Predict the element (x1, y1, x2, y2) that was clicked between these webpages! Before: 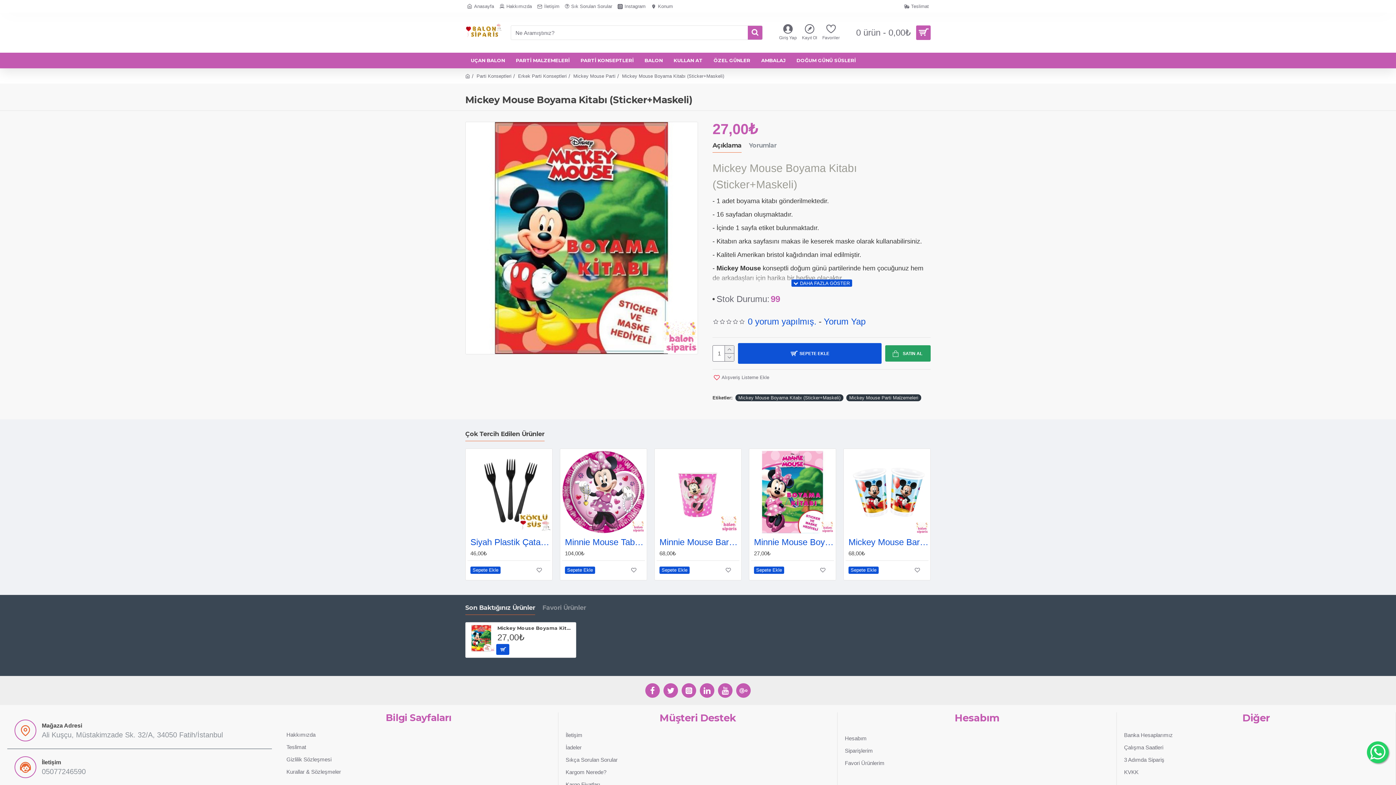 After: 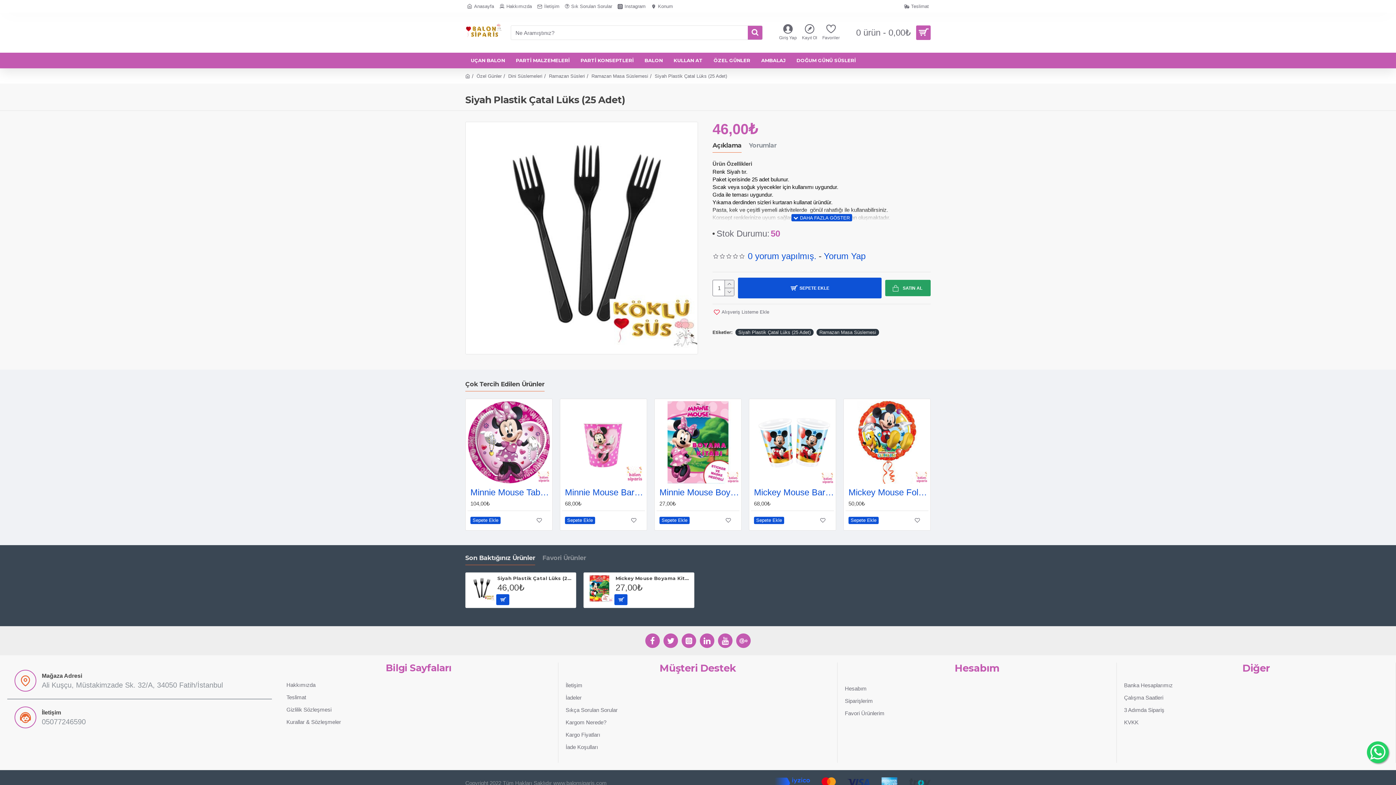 Action: label: Siyah Plastik Çatal Lüks (25 Adet) bbox: (470, 536, 550, 548)